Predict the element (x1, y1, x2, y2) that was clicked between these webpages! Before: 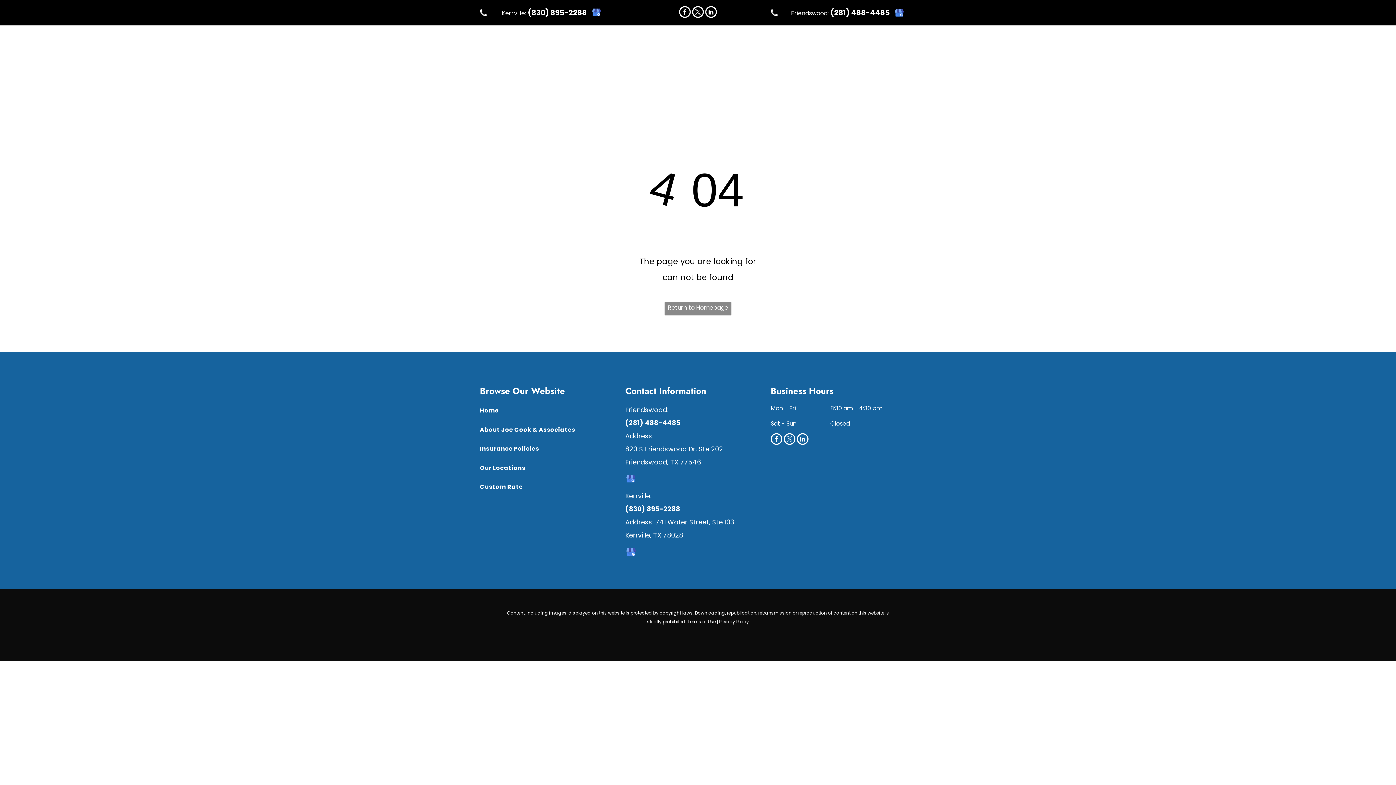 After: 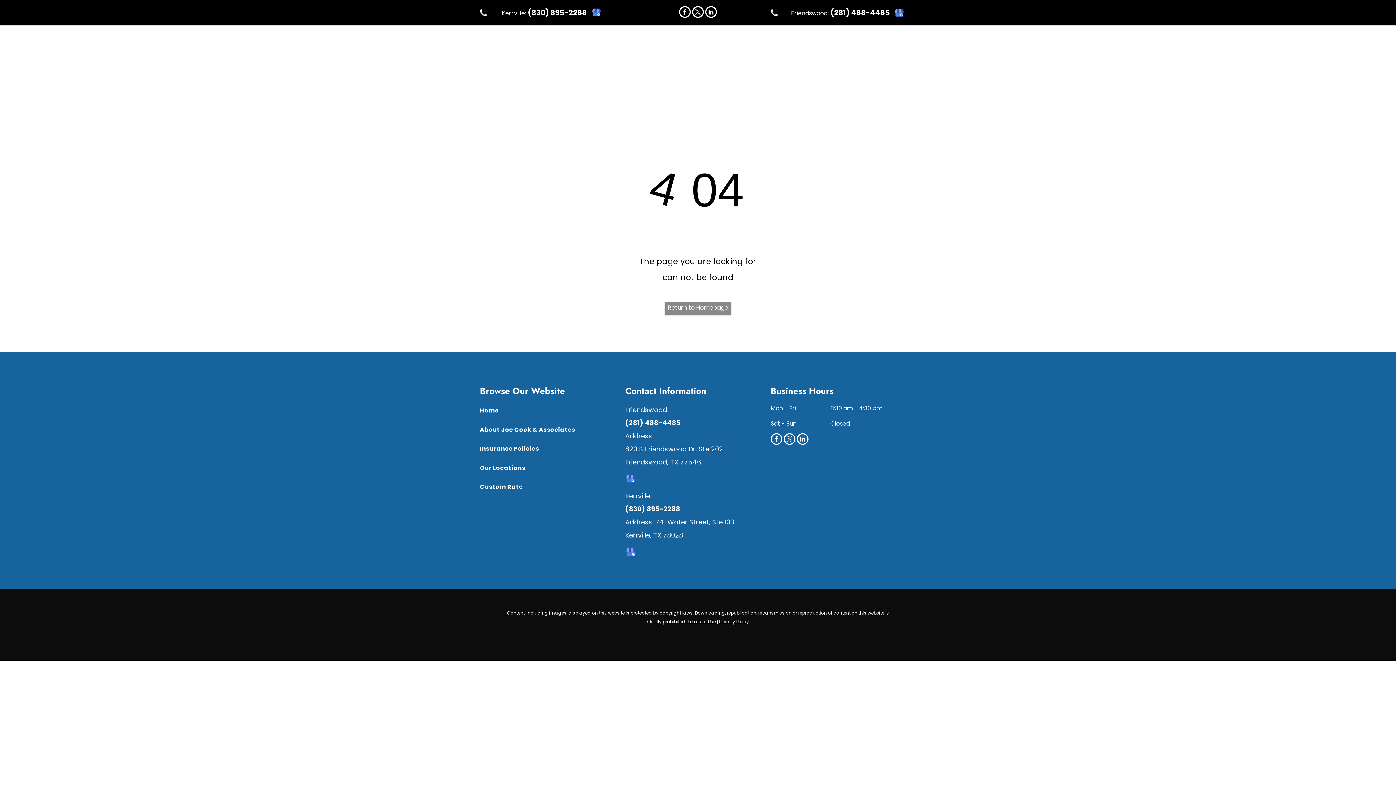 Action: label: facebook bbox: (679, 6, 690, 19)